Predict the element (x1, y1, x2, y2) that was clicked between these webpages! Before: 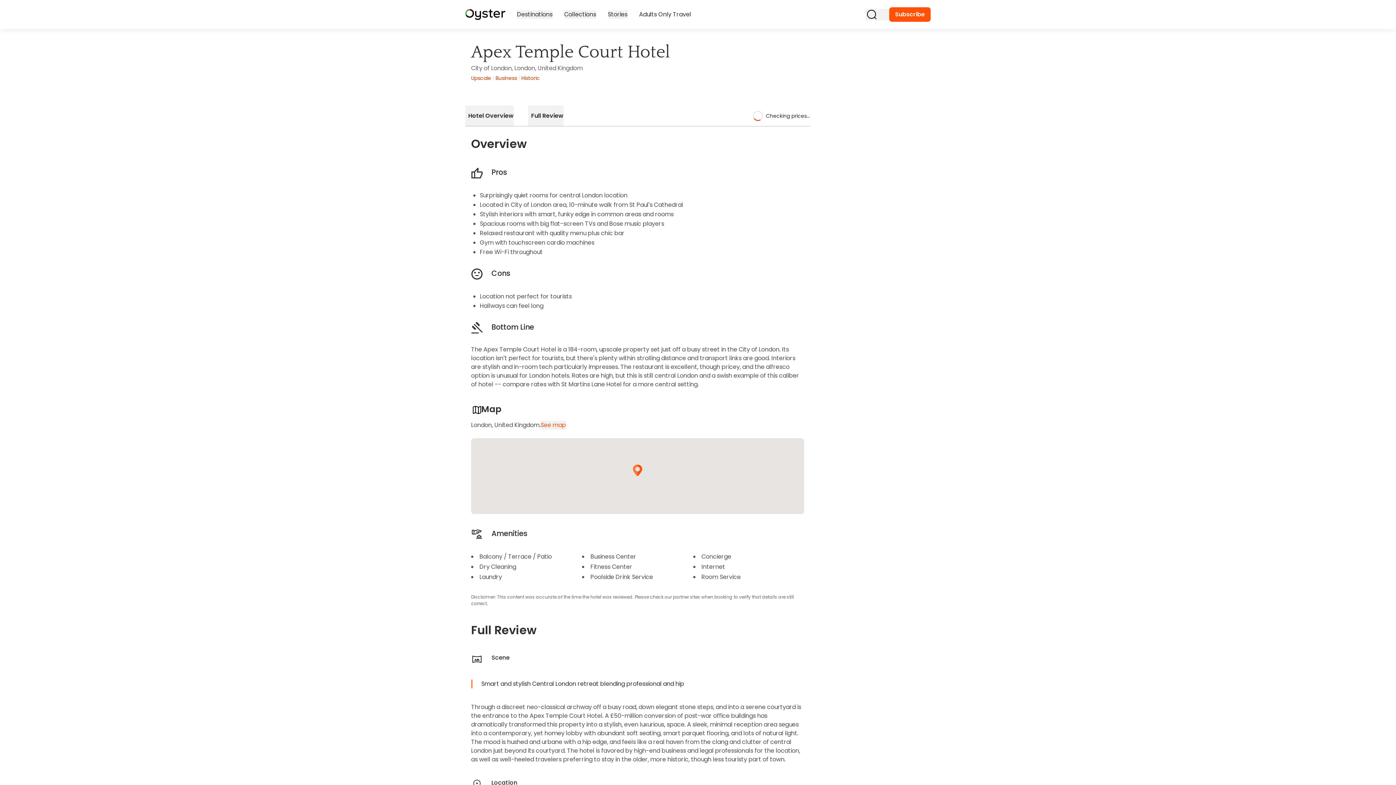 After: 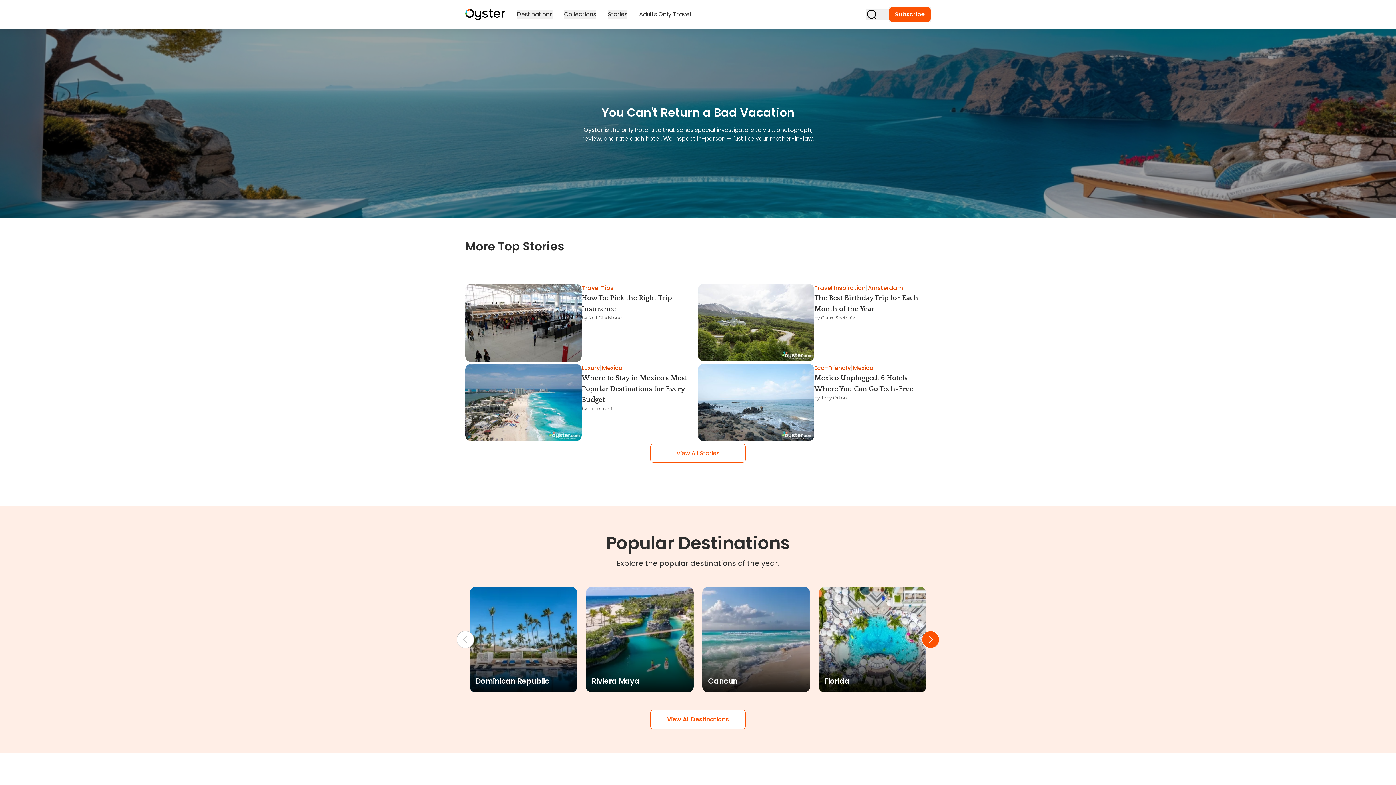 Action: bbox: (465, 9, 505, 20)